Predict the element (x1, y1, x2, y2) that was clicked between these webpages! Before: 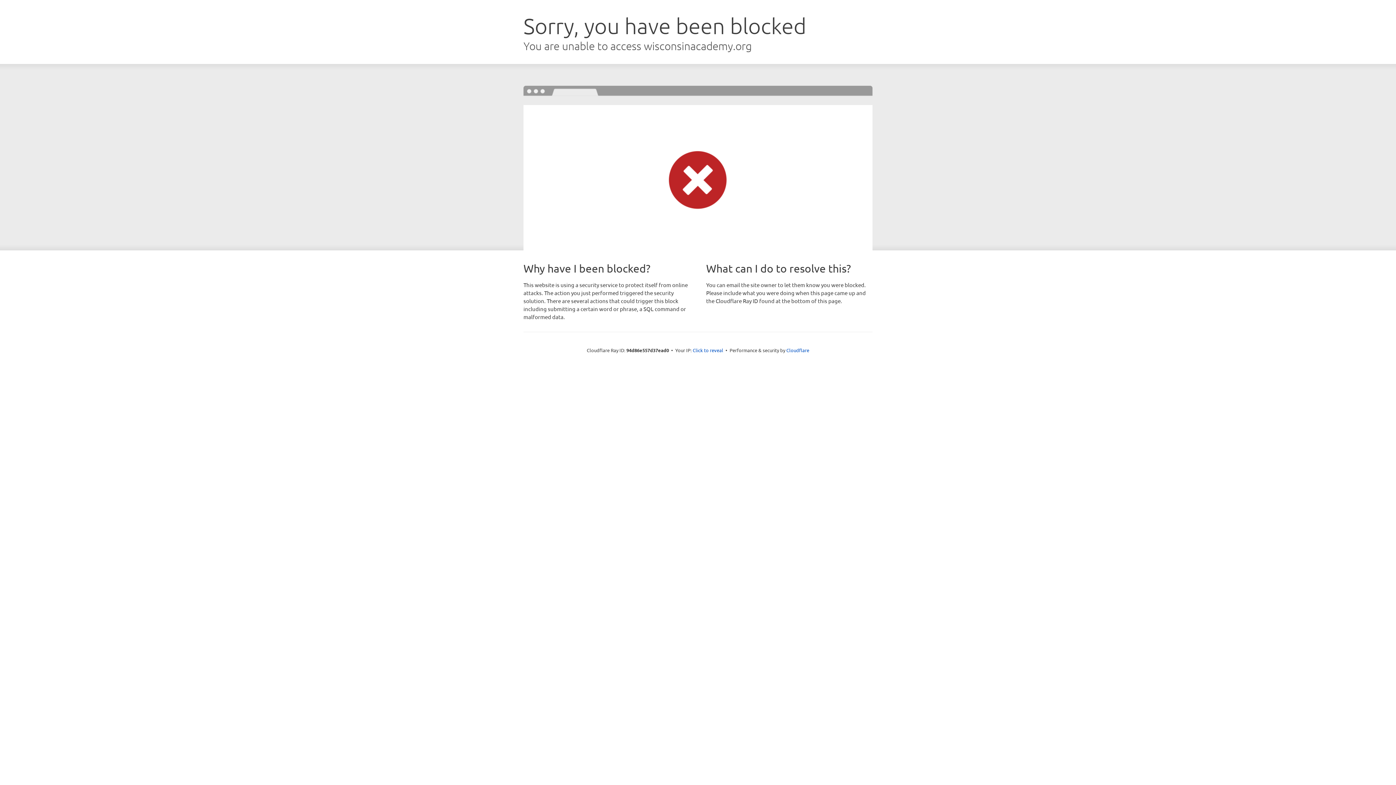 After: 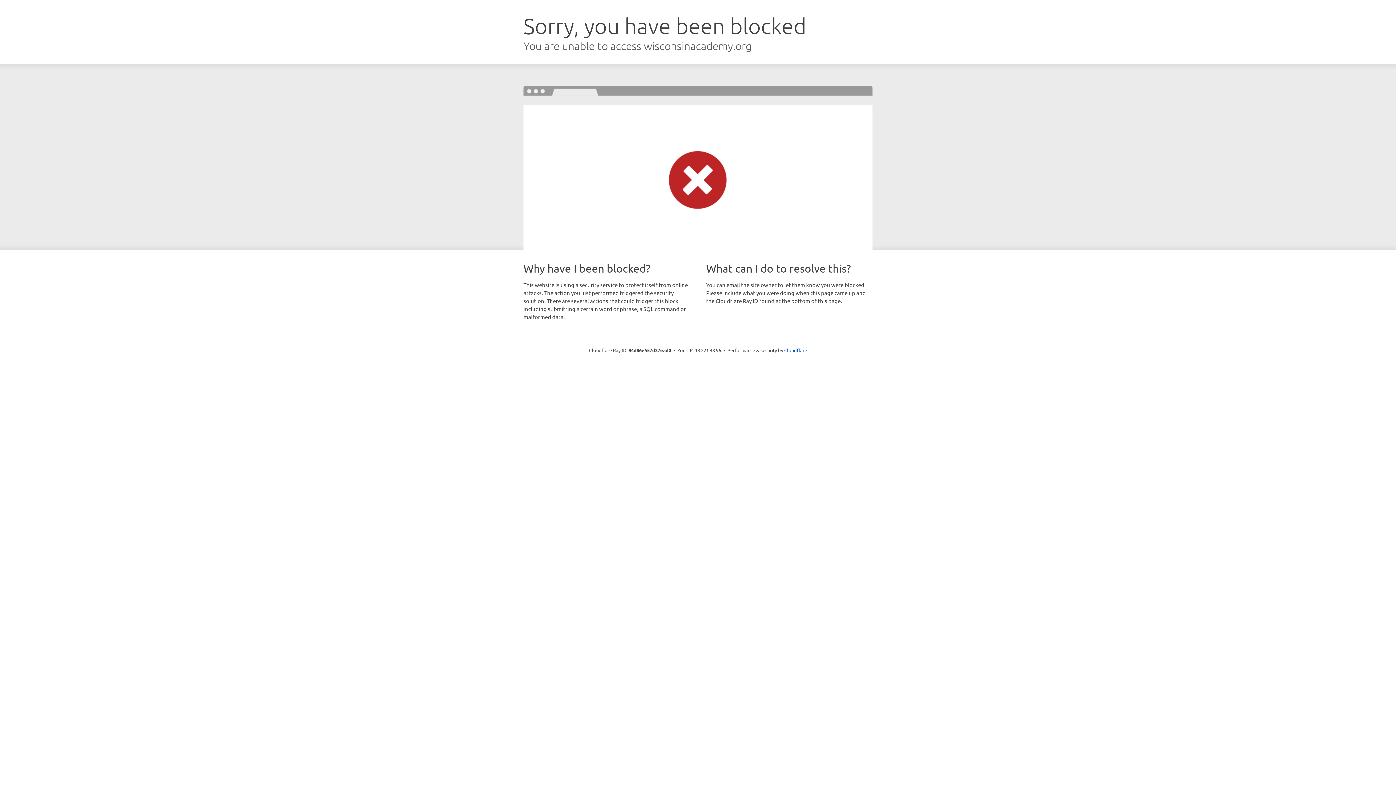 Action: label: Click to reveal bbox: (692, 346, 723, 353)